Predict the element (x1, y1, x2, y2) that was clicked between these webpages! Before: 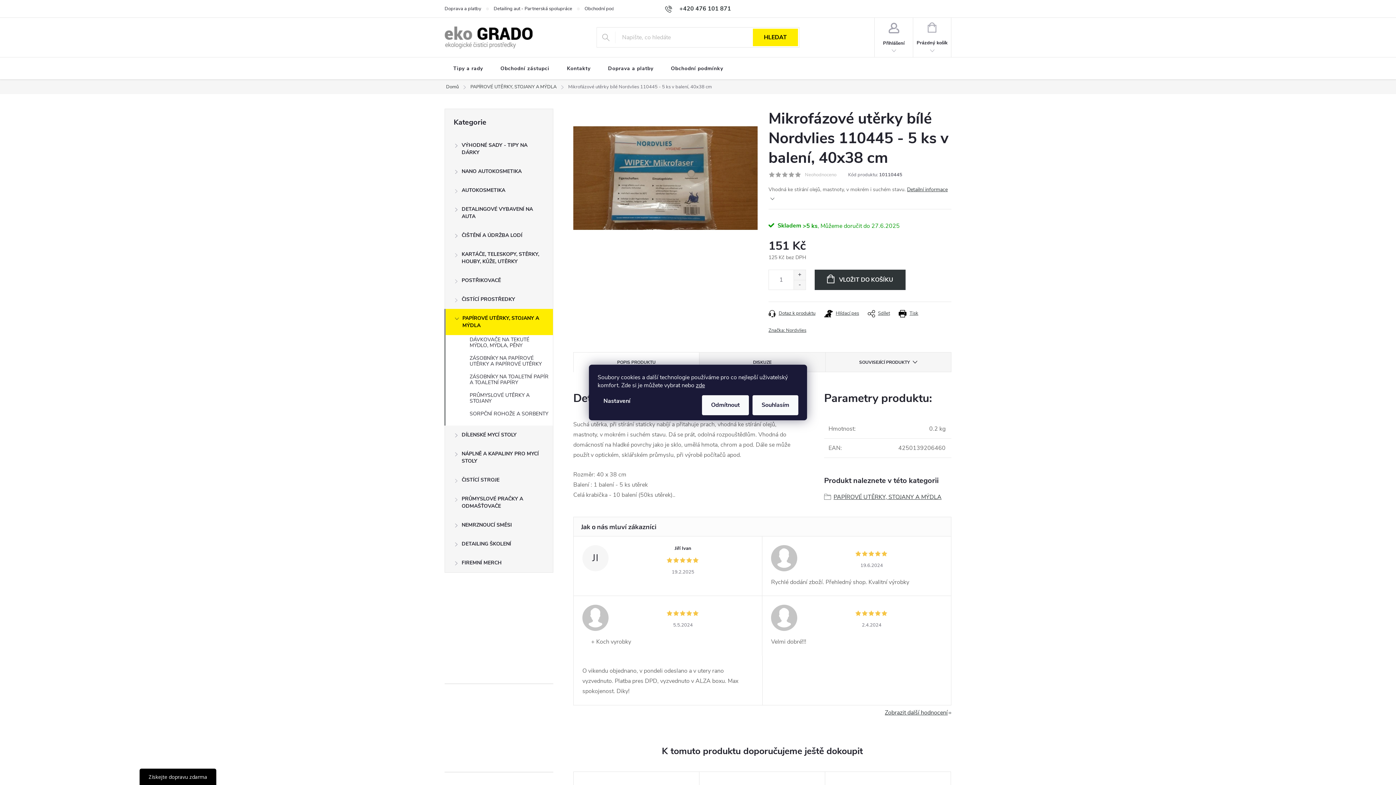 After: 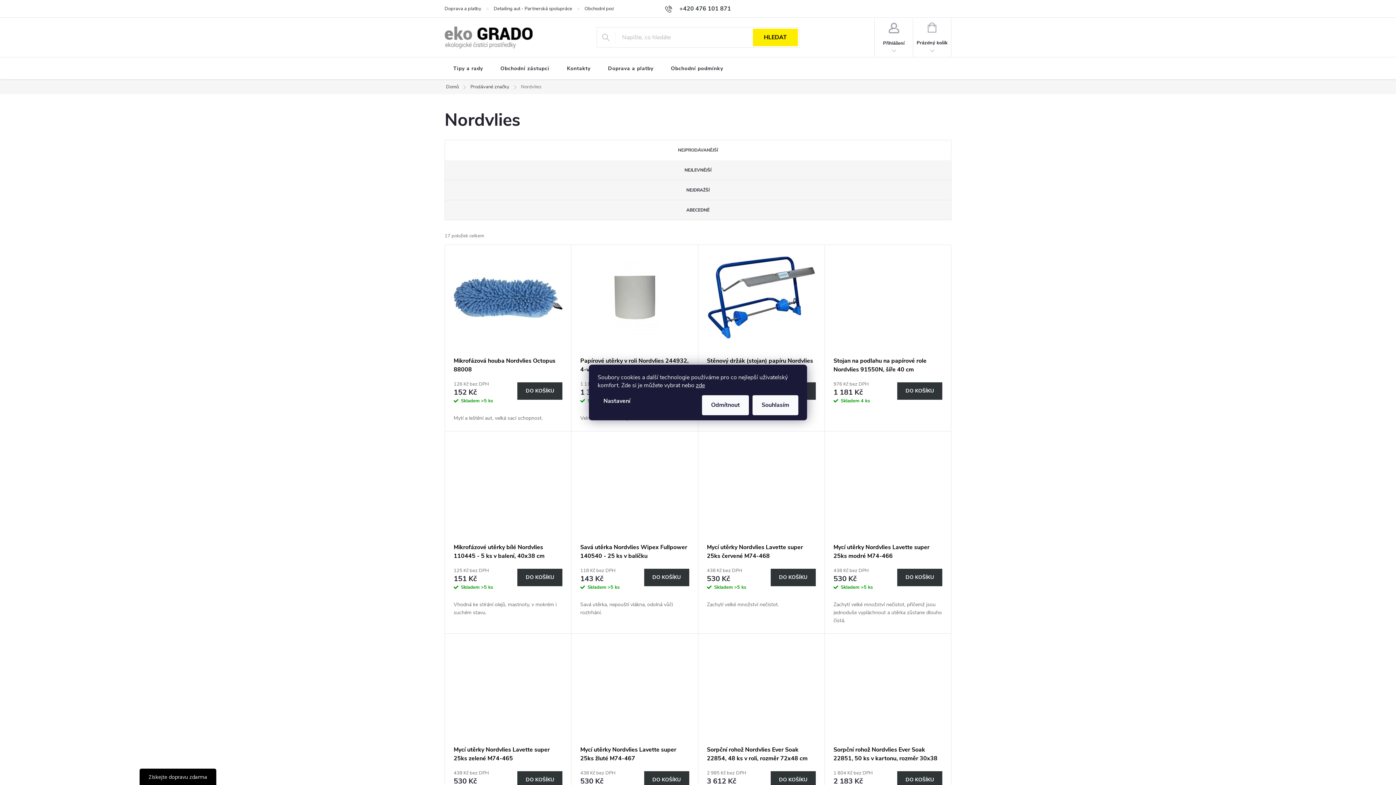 Action: label: Značka: Nordvlies bbox: (768, 327, 806, 333)